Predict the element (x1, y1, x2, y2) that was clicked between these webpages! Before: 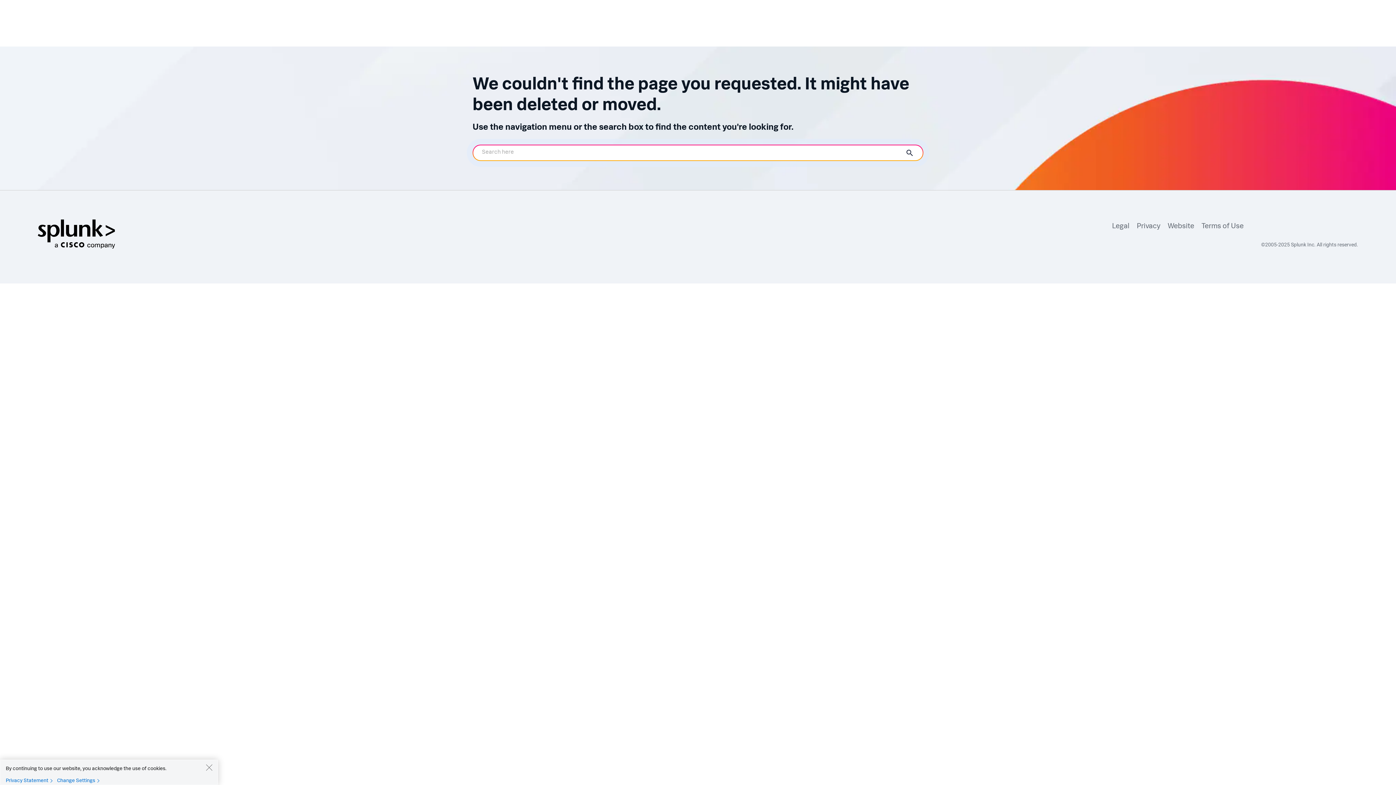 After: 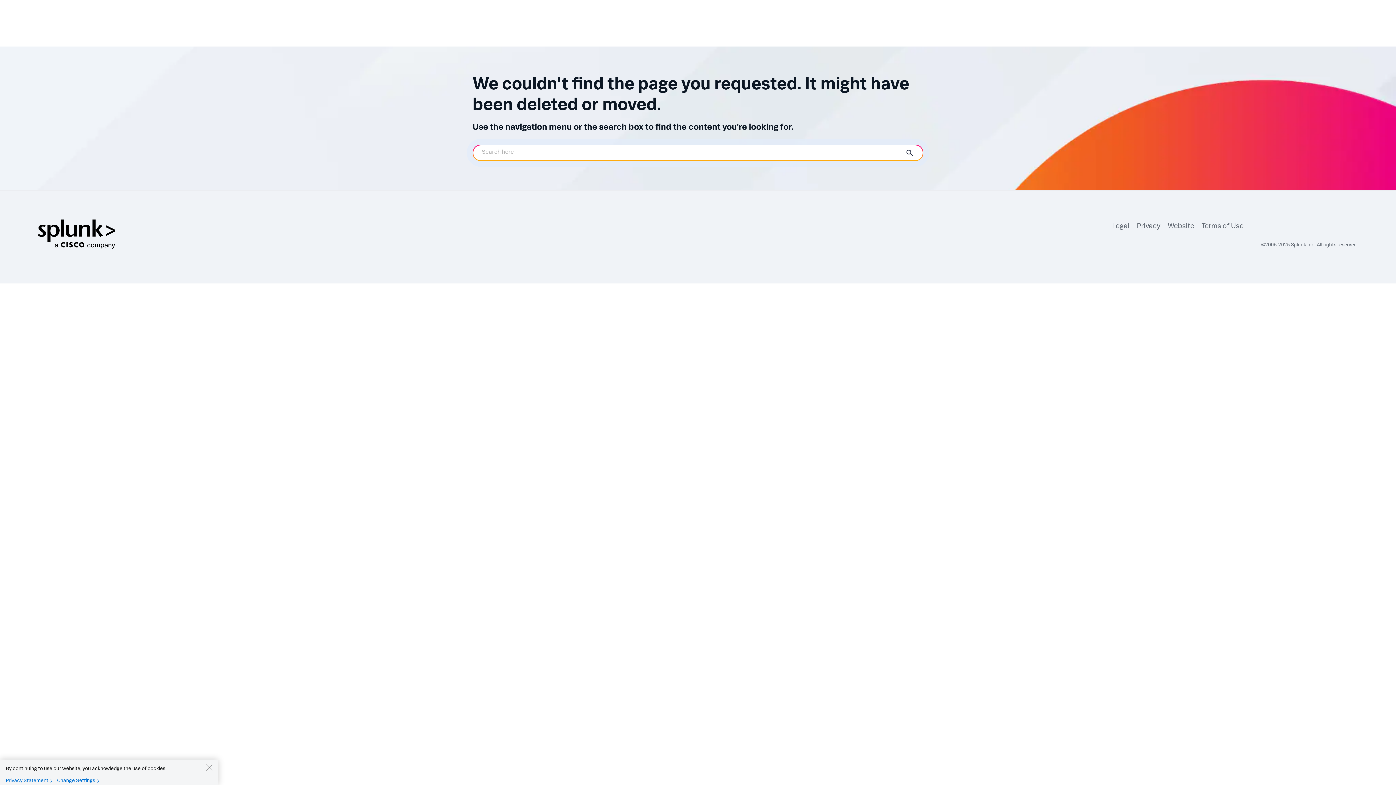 Action: bbox: (1136, 221, 1160, 232) label: Privacy